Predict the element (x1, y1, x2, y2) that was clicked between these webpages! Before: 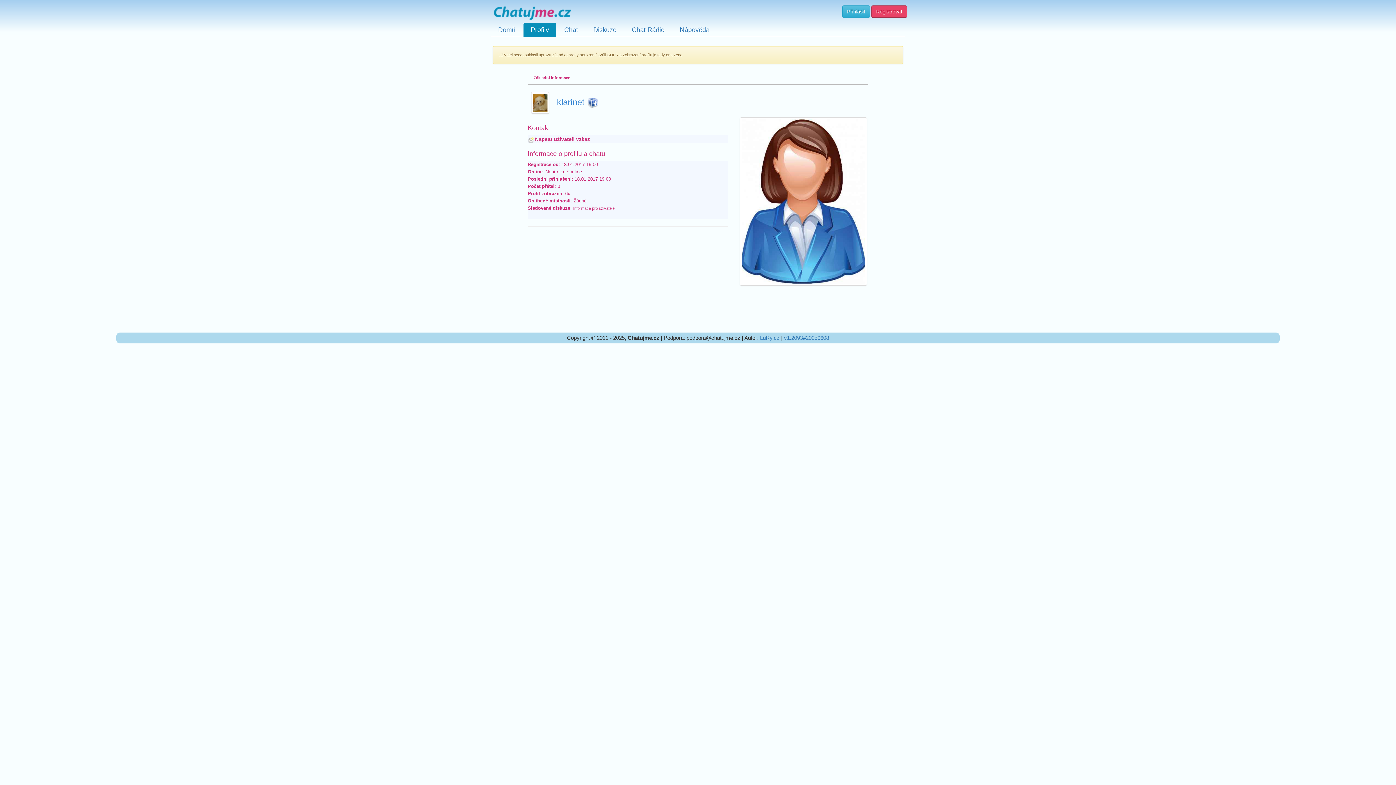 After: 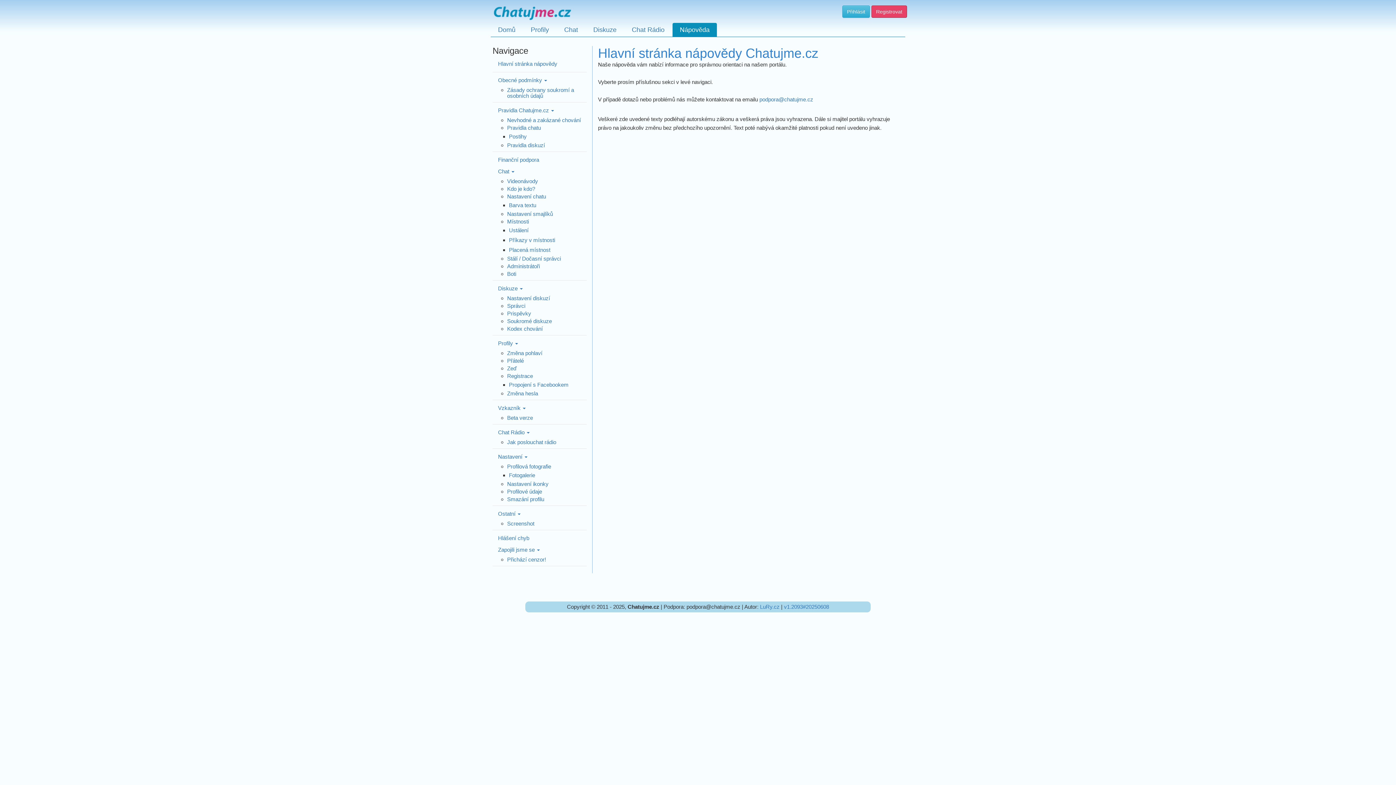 Action: bbox: (672, 22, 717, 36) label: Nápověda